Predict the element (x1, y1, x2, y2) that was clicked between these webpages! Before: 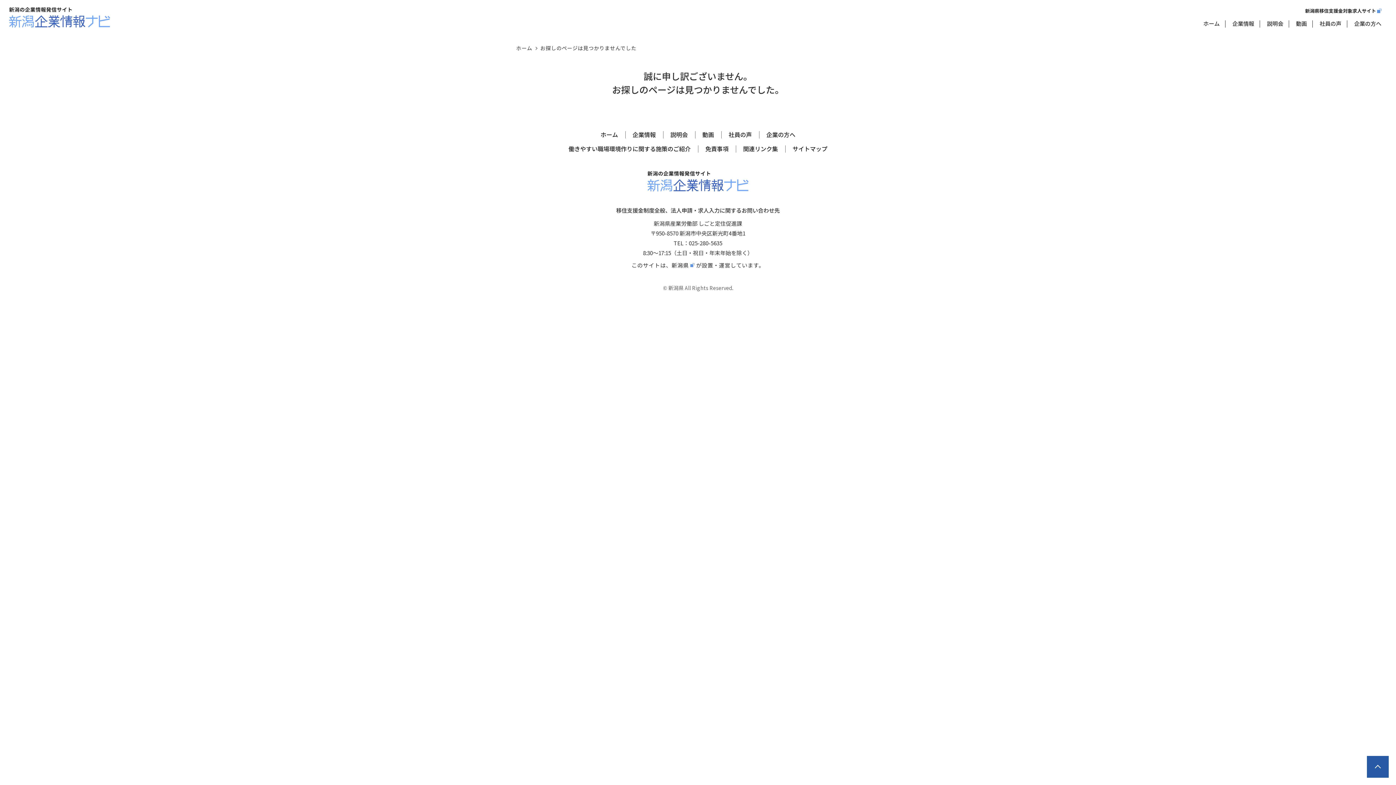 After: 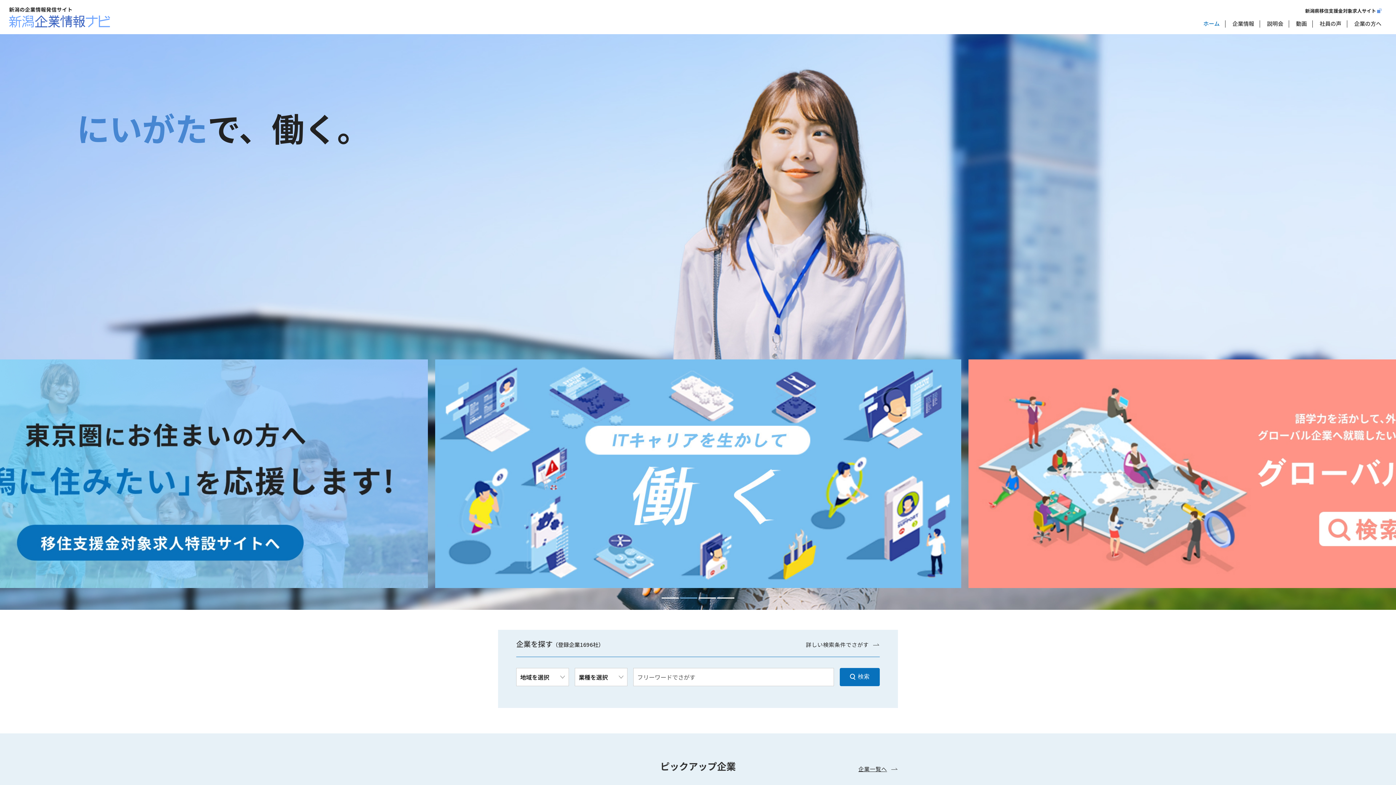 Action: bbox: (516, 44, 537, 51) label: ホーム